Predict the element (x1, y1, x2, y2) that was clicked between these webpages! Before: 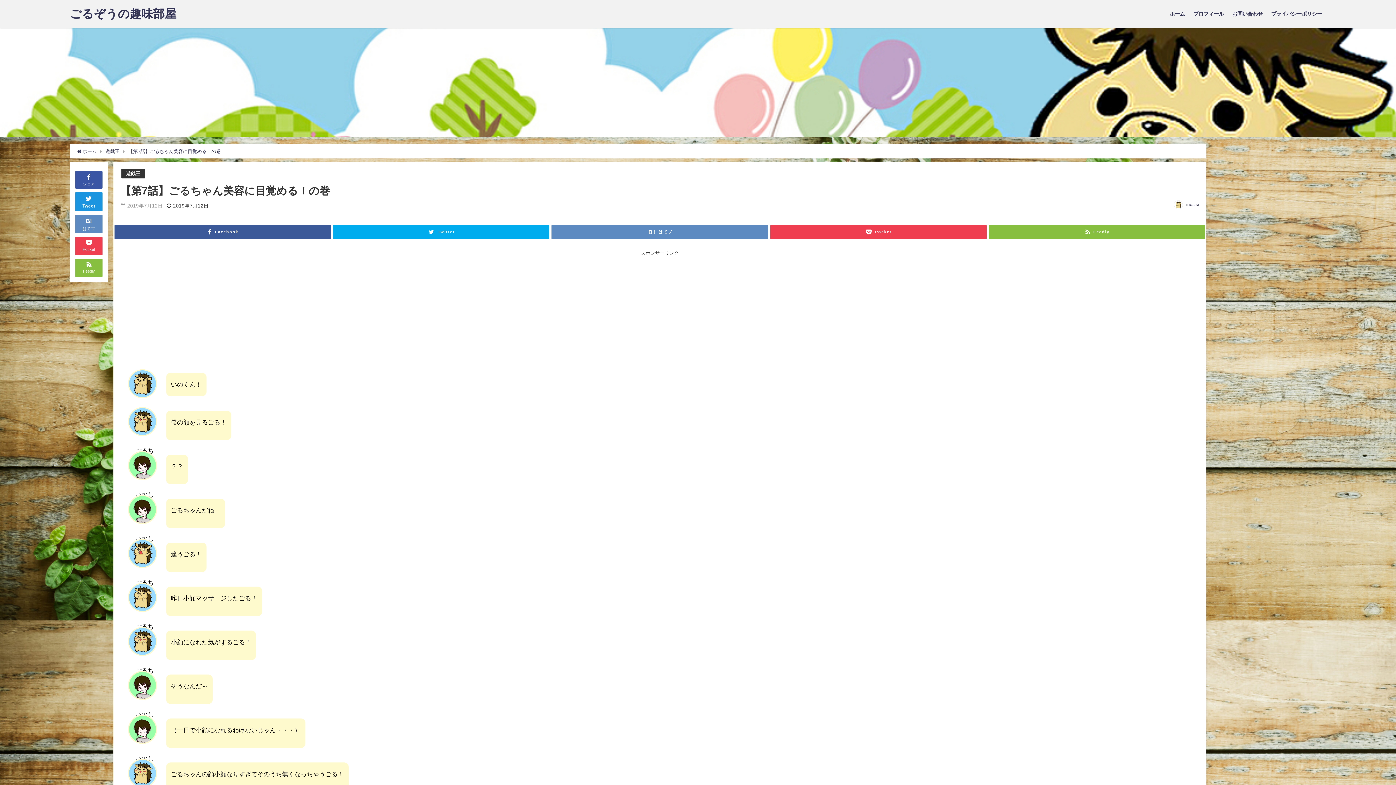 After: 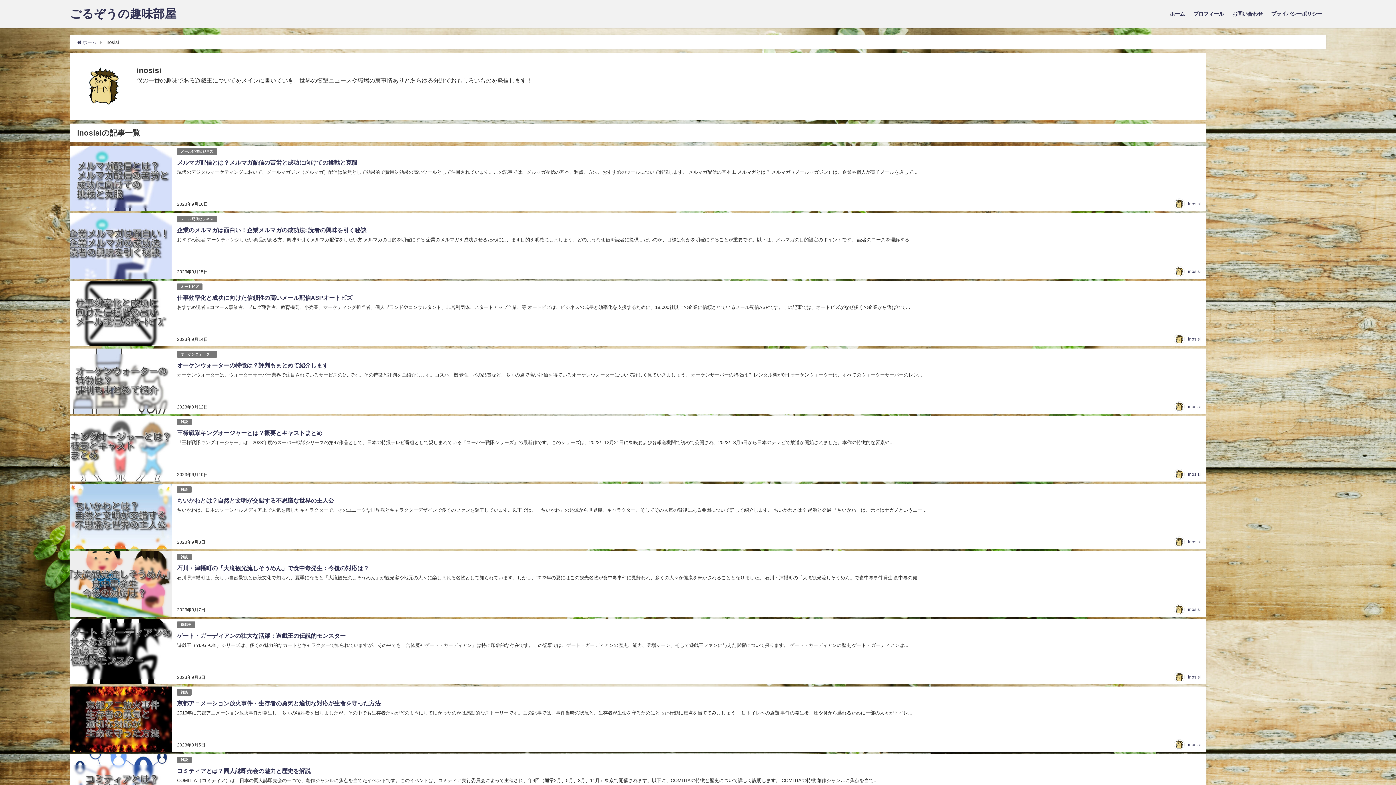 Action: bbox: (1186, 202, 1199, 207) label: inosisi